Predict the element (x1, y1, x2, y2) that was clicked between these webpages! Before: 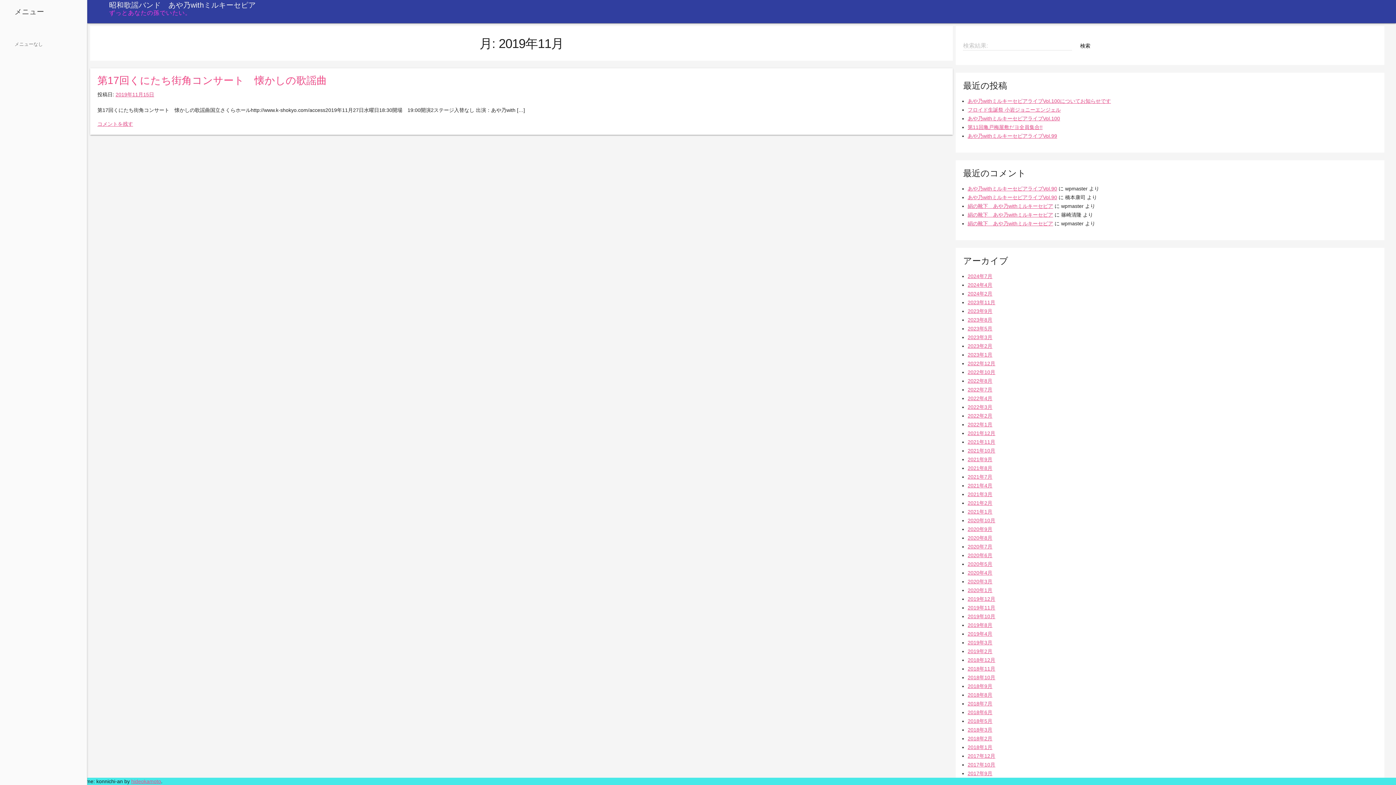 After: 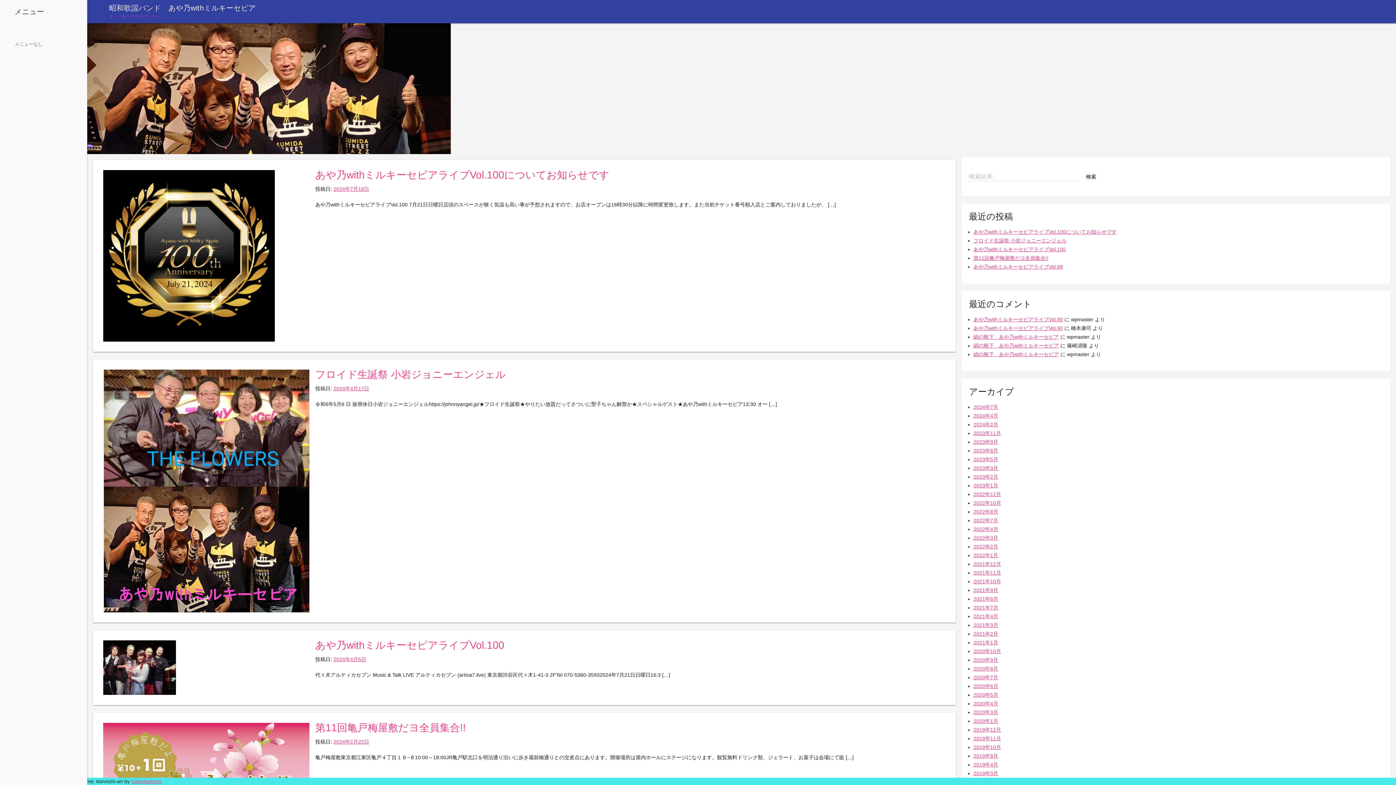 Action: label: 昭和歌謡バンド　あや乃withミルキーセピア bbox: (109, 1, 255, 9)